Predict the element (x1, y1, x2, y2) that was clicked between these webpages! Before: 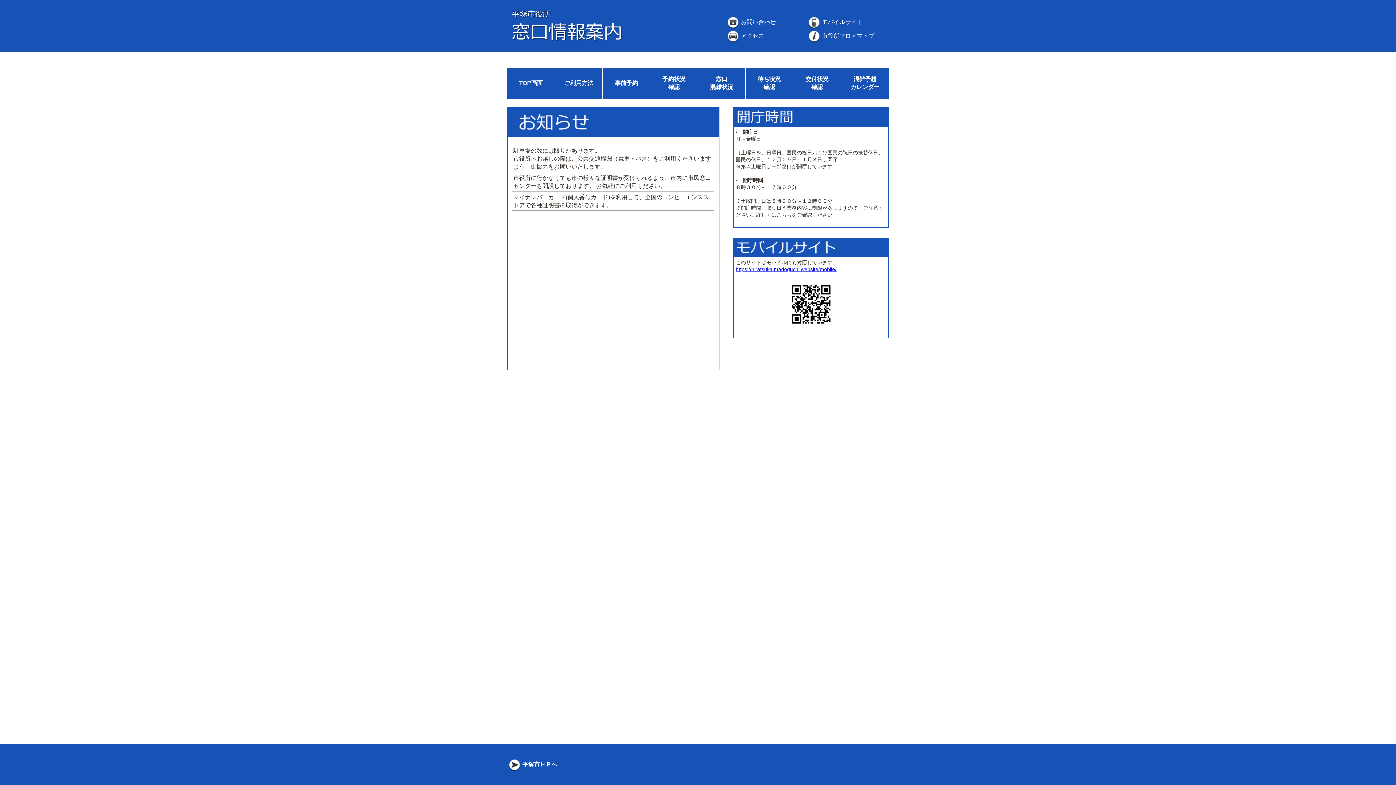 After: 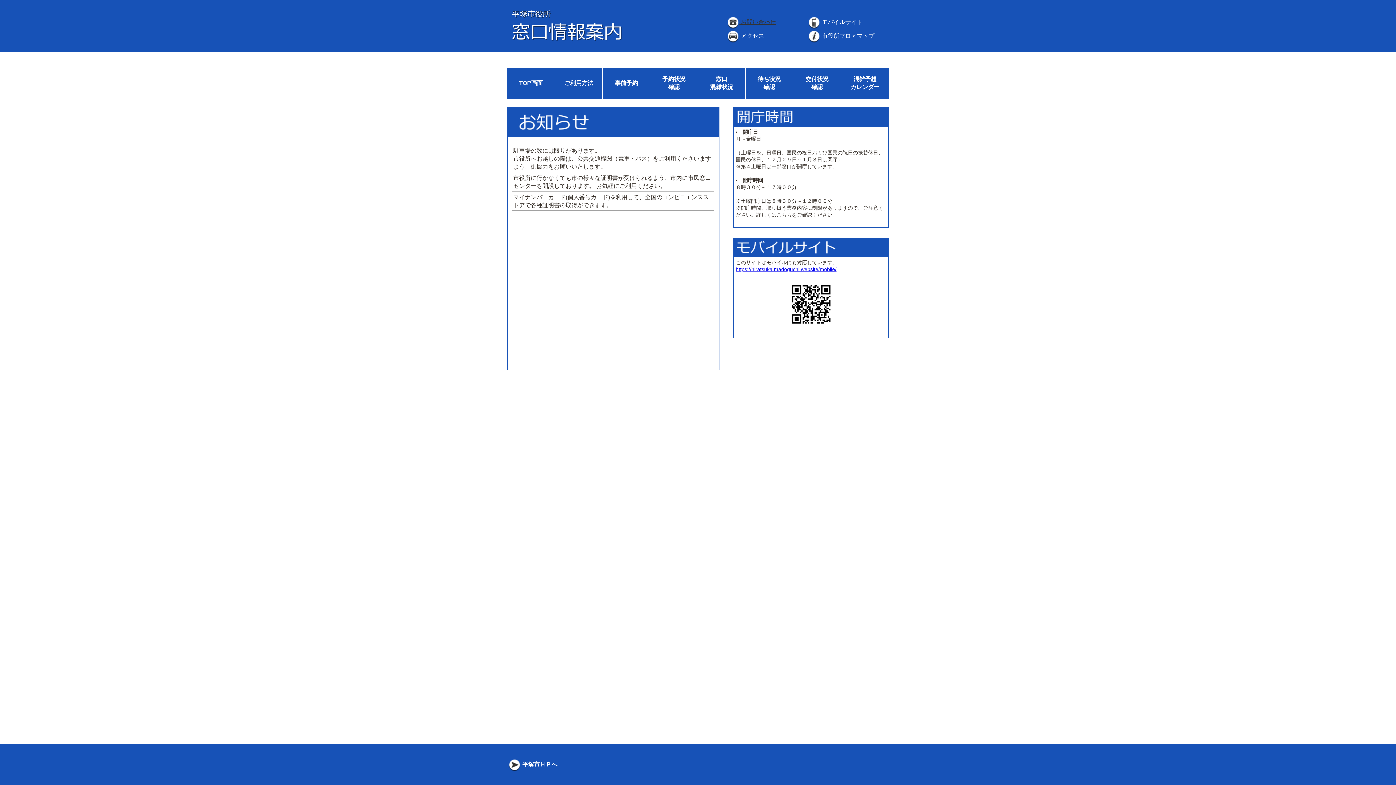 Action: bbox: (726, 18, 776, 25) label:  お問い合わせ